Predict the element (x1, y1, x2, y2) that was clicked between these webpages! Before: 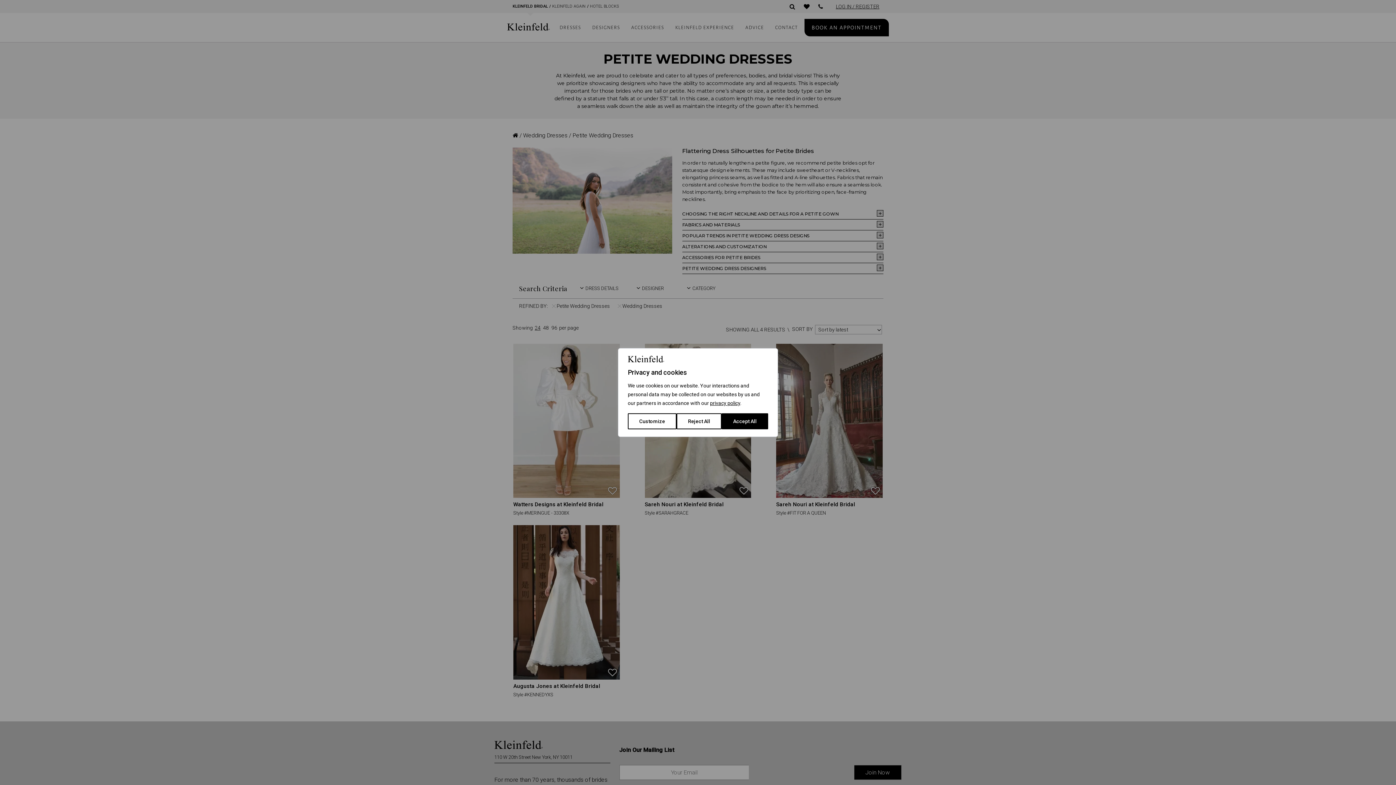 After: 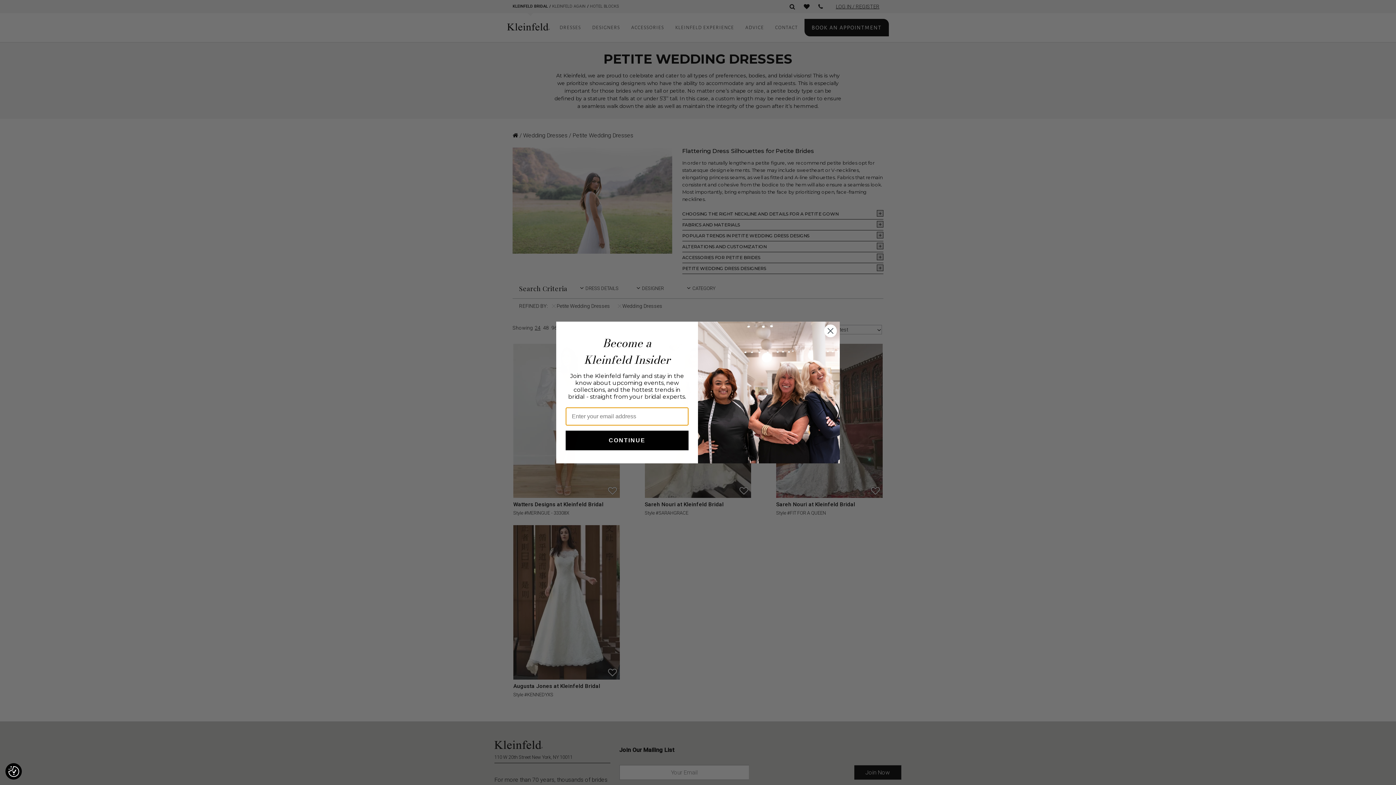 Action: label: Accept All bbox: (721, 413, 768, 429)